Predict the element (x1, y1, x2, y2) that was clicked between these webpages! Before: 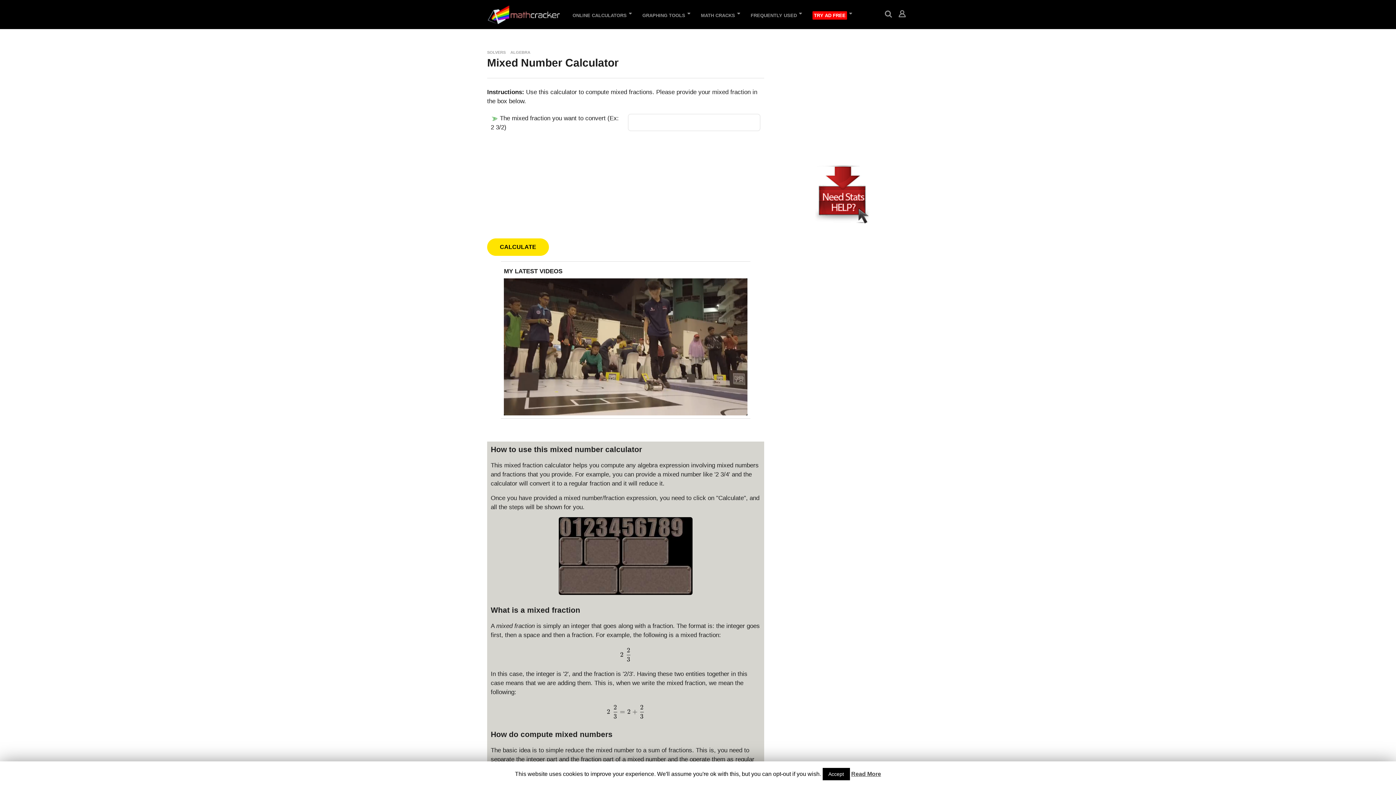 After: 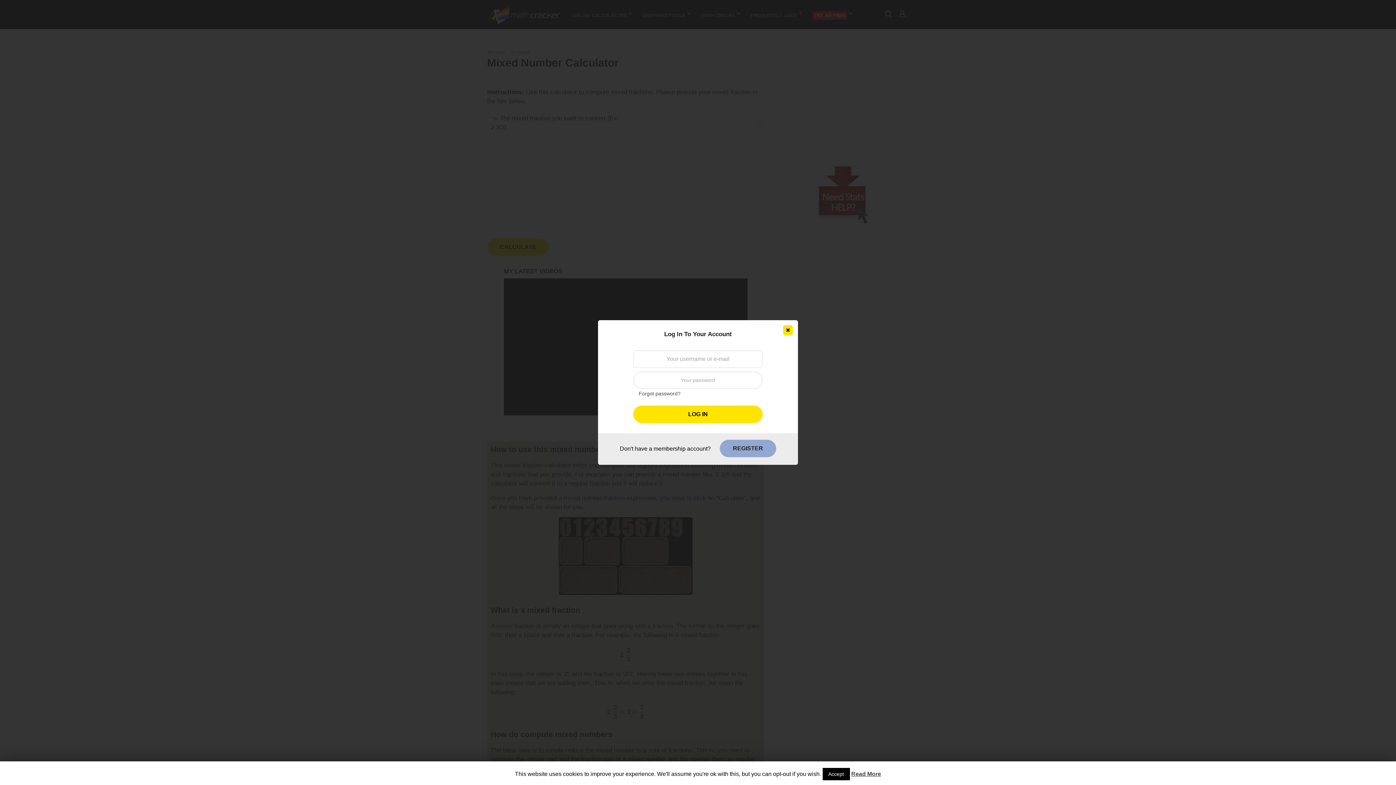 Action: bbox: (895, 7, 909, 21)